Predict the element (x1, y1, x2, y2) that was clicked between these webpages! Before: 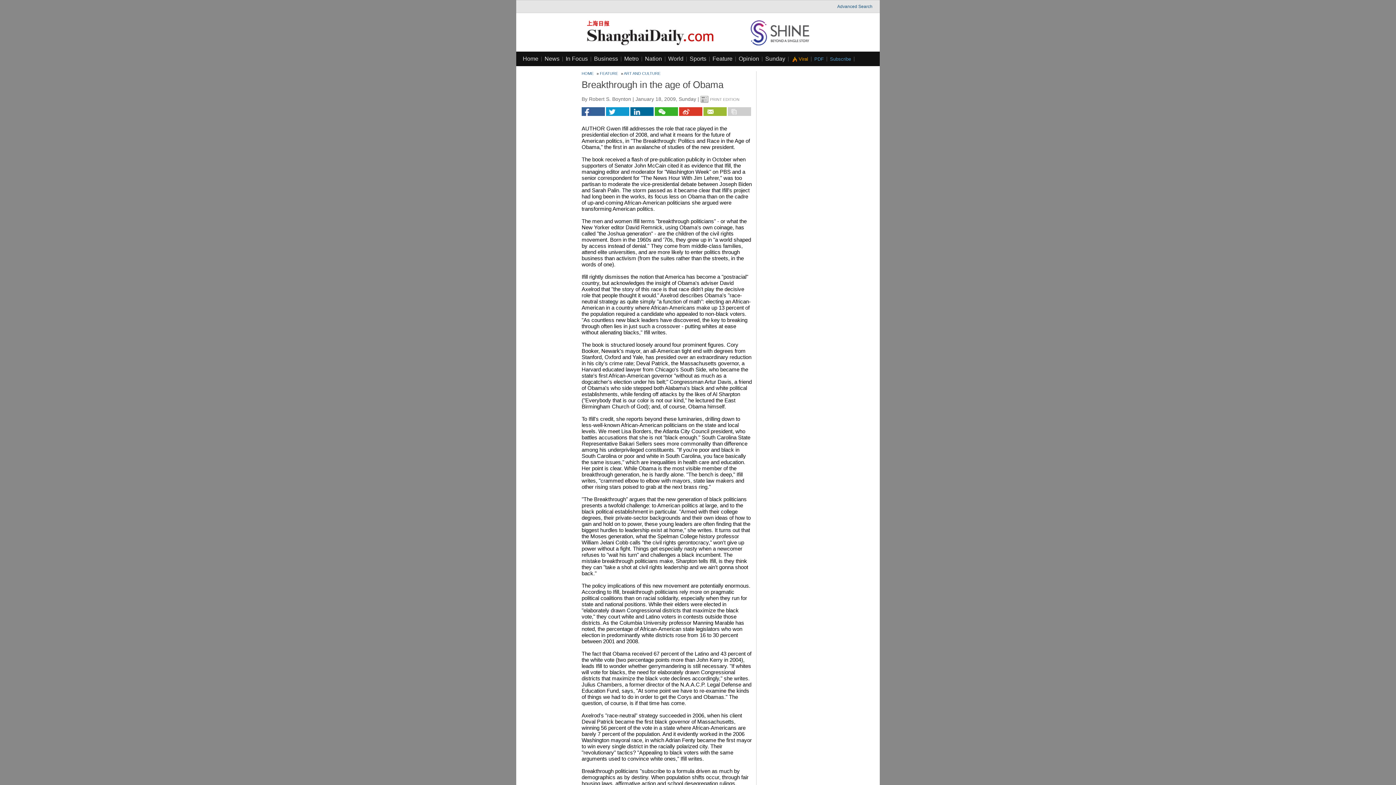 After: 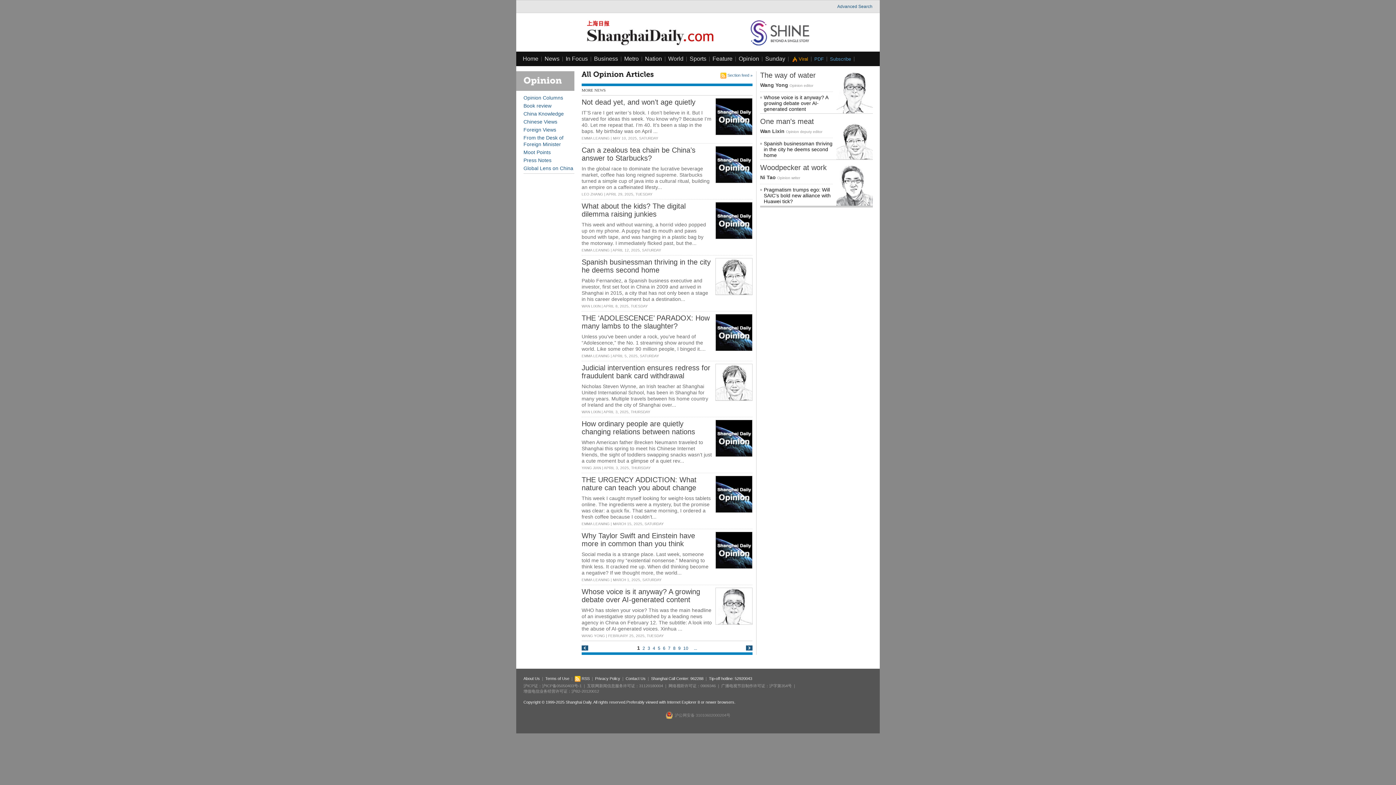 Action: bbox: (738, 55, 759, 61) label: Opinion